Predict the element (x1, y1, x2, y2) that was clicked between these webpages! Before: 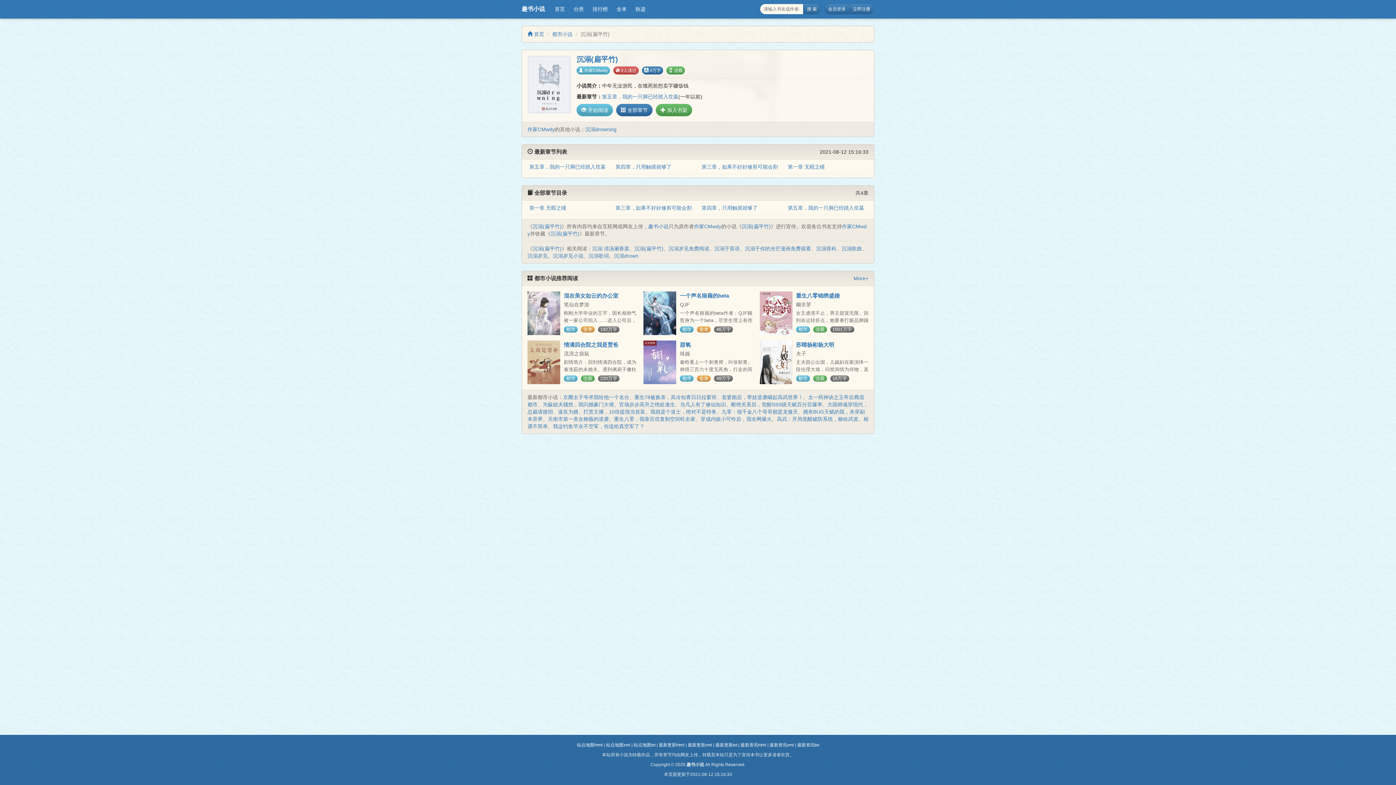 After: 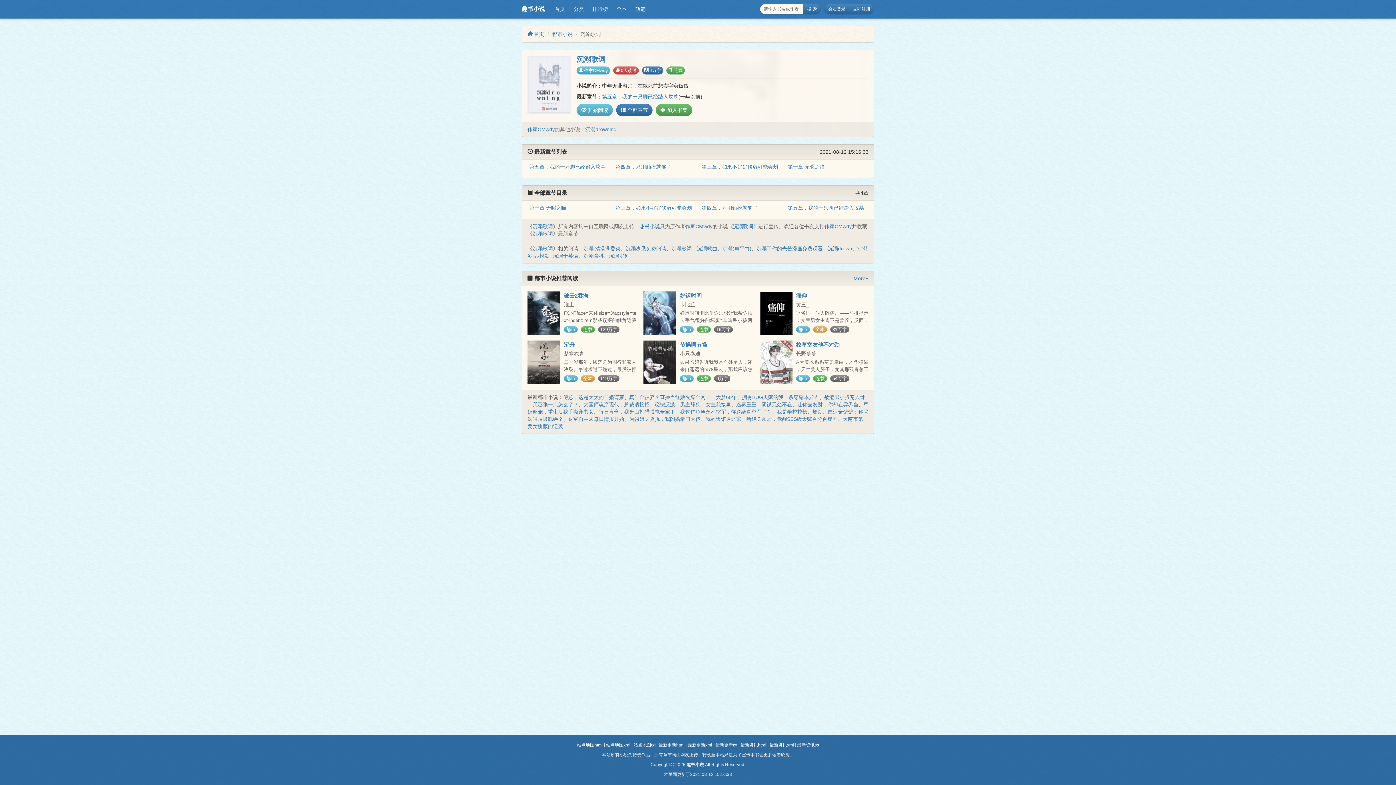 Action: label: 沉溺歌词 bbox: (588, 253, 609, 259)